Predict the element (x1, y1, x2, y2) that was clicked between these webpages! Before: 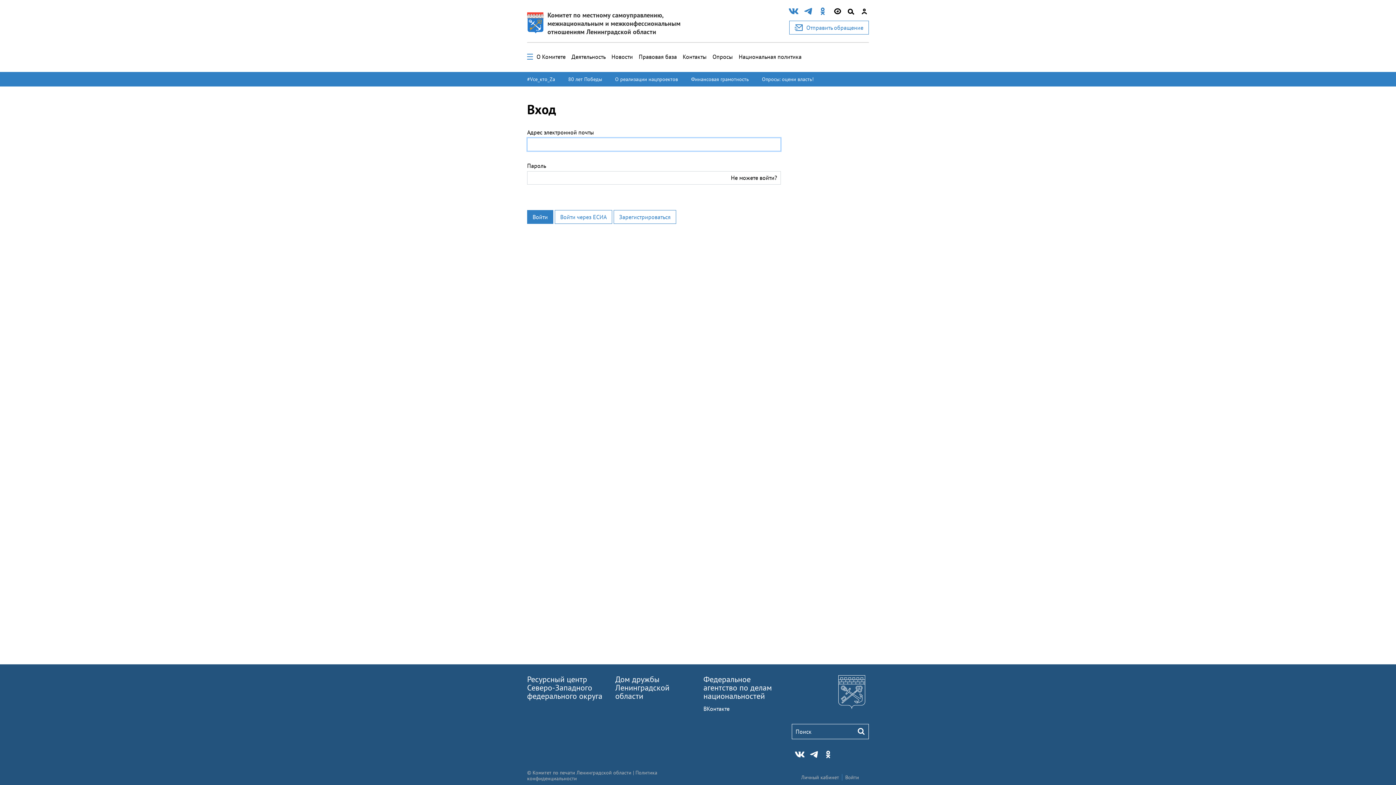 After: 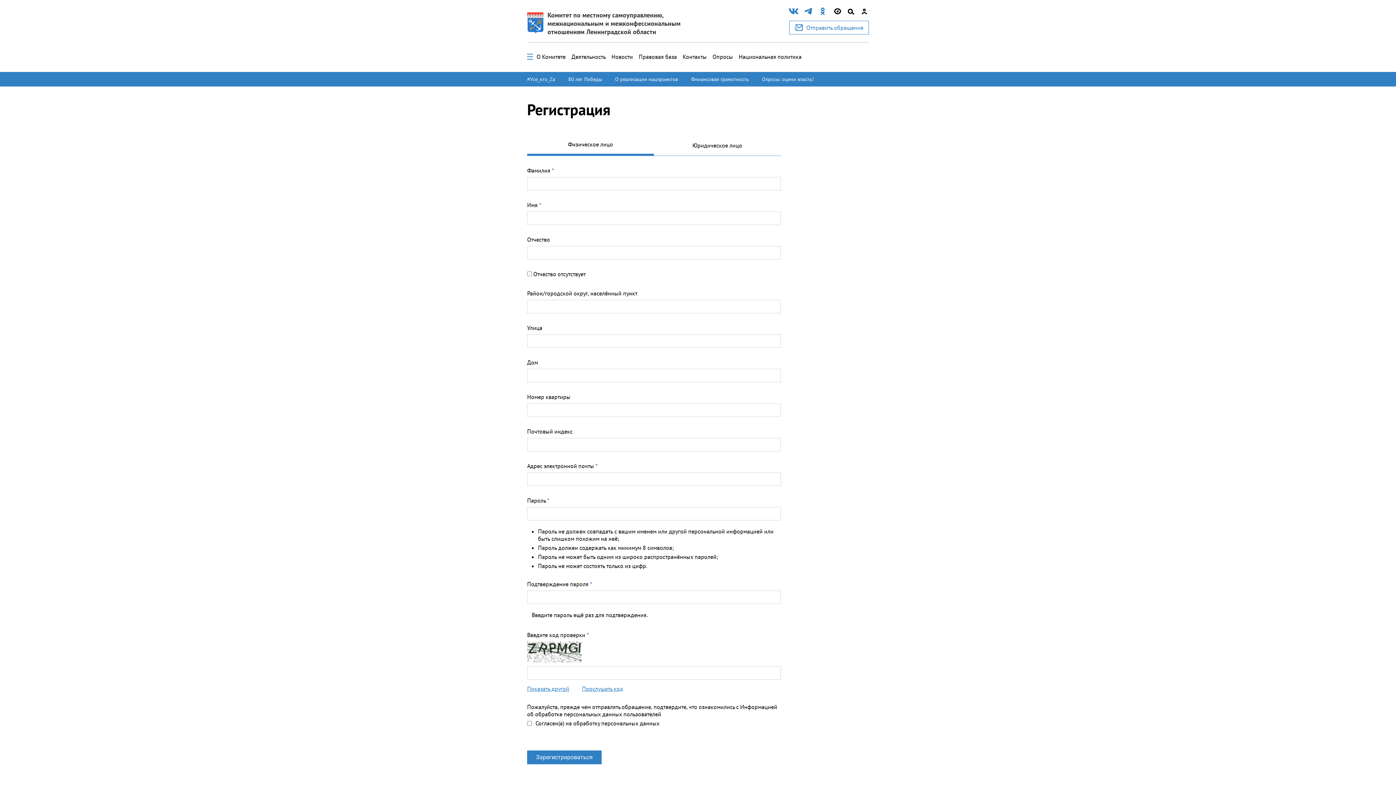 Action: label: Зарегистрироваться bbox: (613, 210, 676, 224)